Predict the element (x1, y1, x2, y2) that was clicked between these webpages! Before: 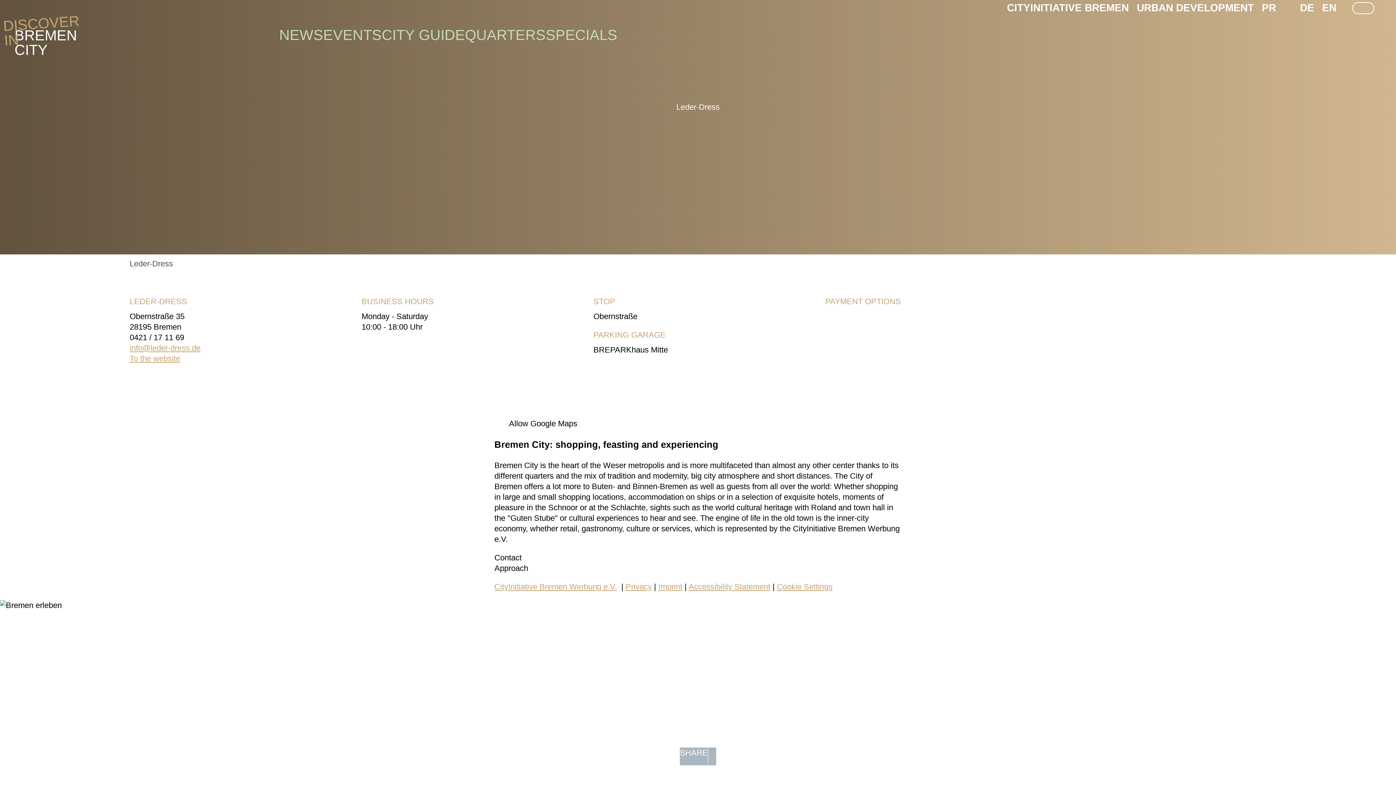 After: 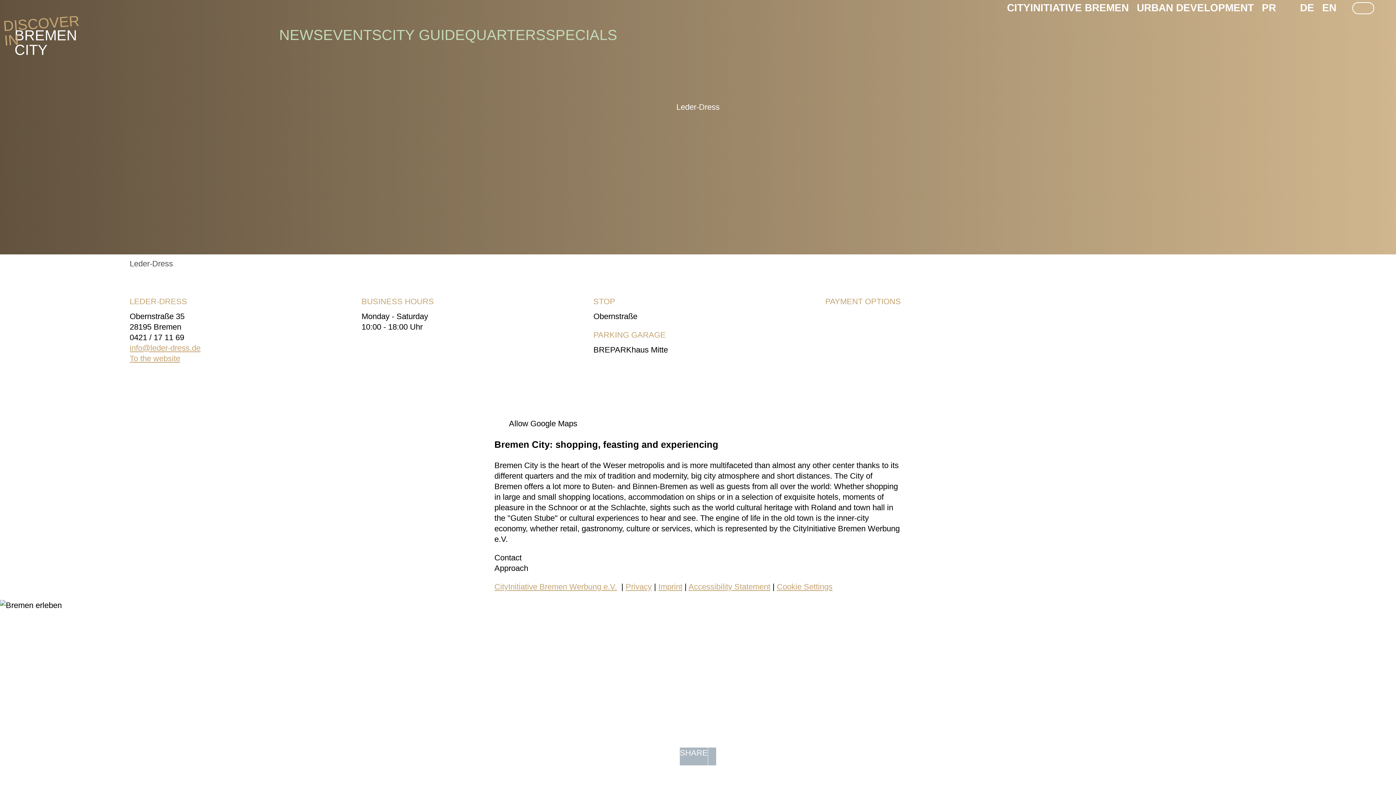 Action: bbox: (1322, 2, 1336, 13) label: EN